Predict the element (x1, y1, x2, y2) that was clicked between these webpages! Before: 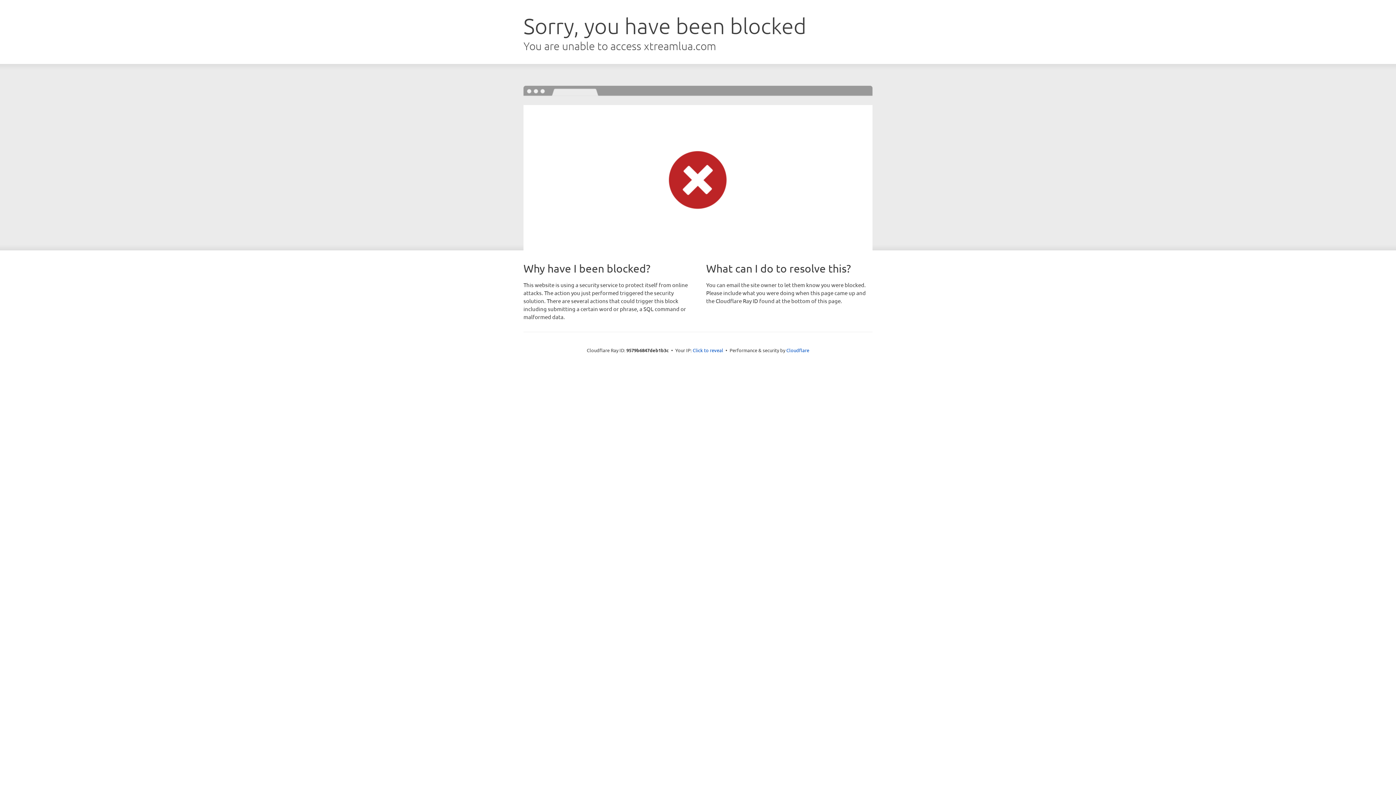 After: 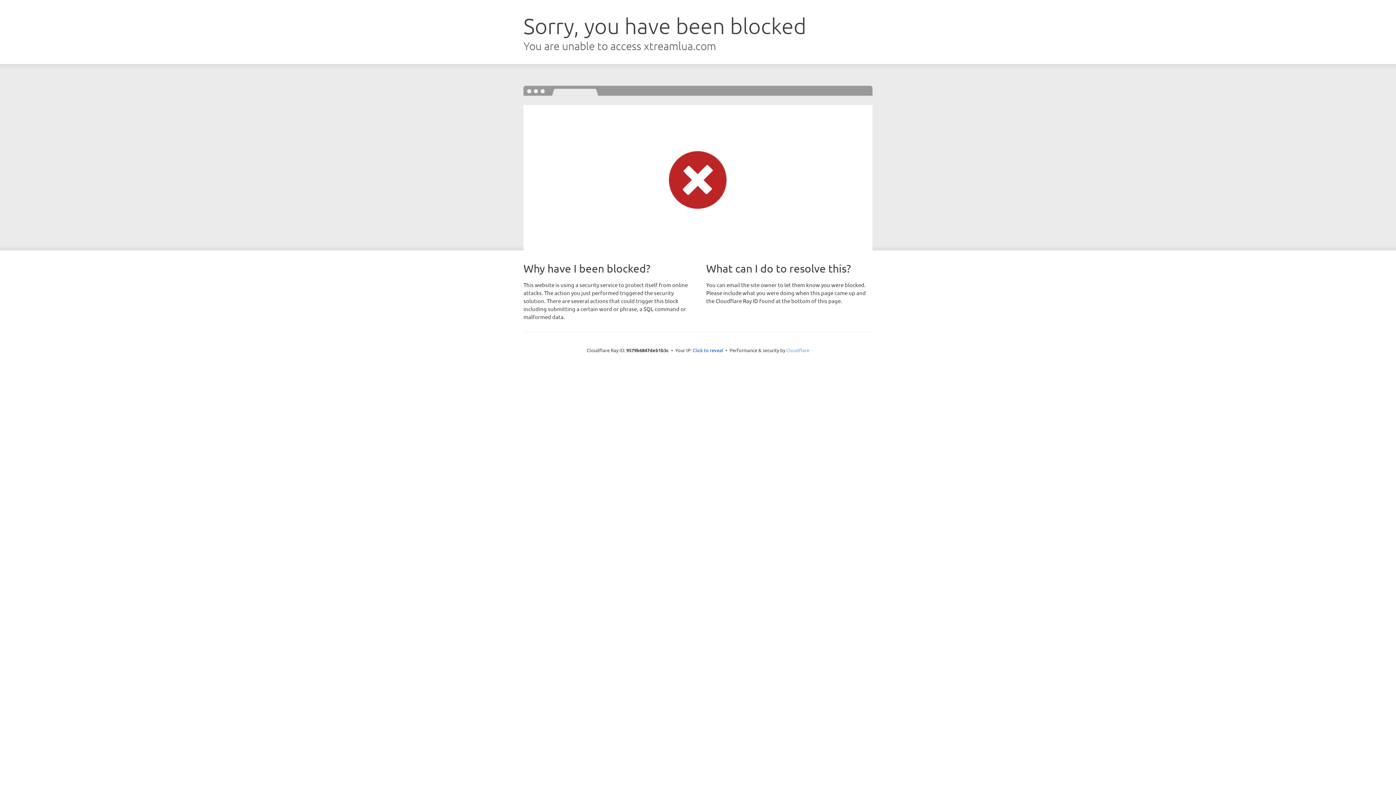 Action: label: Cloudflare bbox: (786, 347, 809, 353)